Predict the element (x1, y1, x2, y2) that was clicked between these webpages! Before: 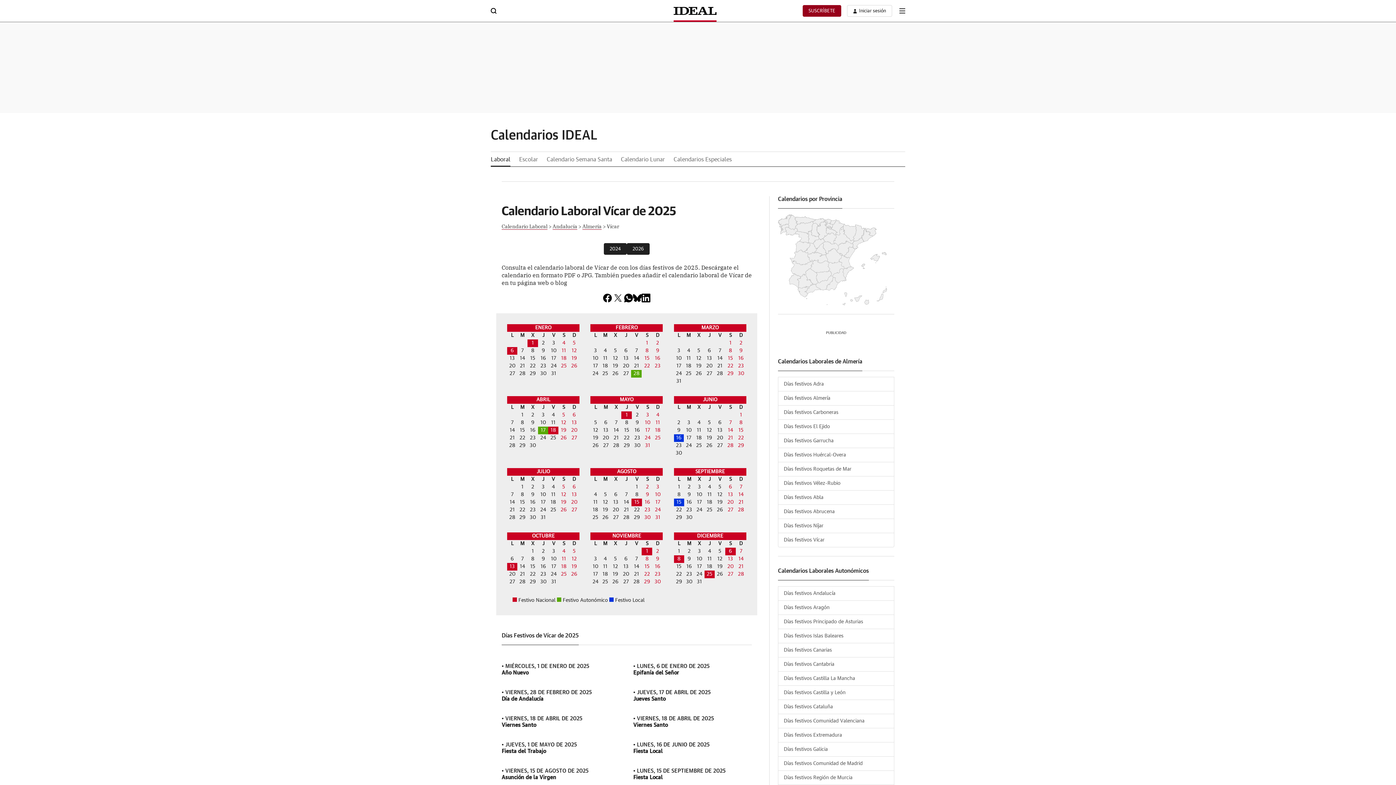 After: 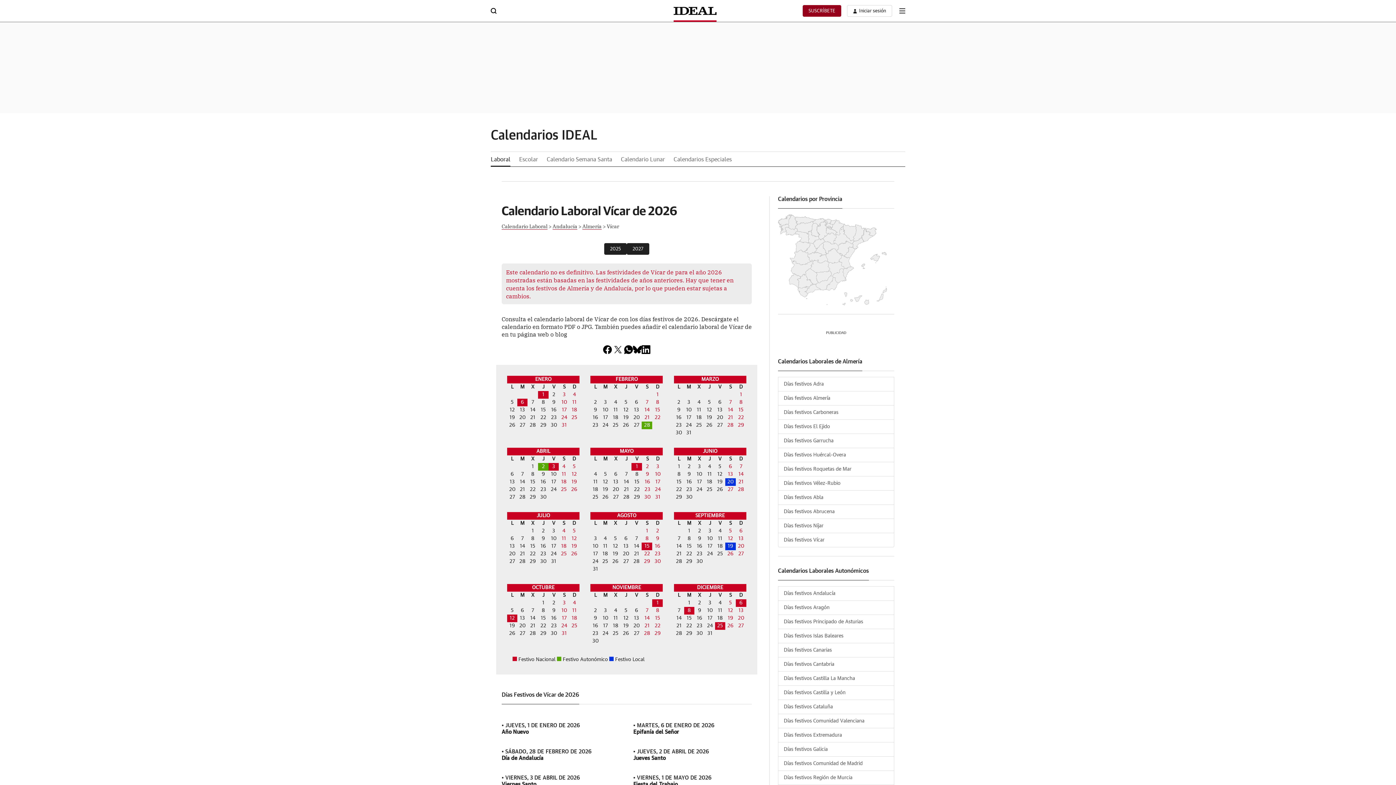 Action: label: 2026 bbox: (626, 243, 649, 254)